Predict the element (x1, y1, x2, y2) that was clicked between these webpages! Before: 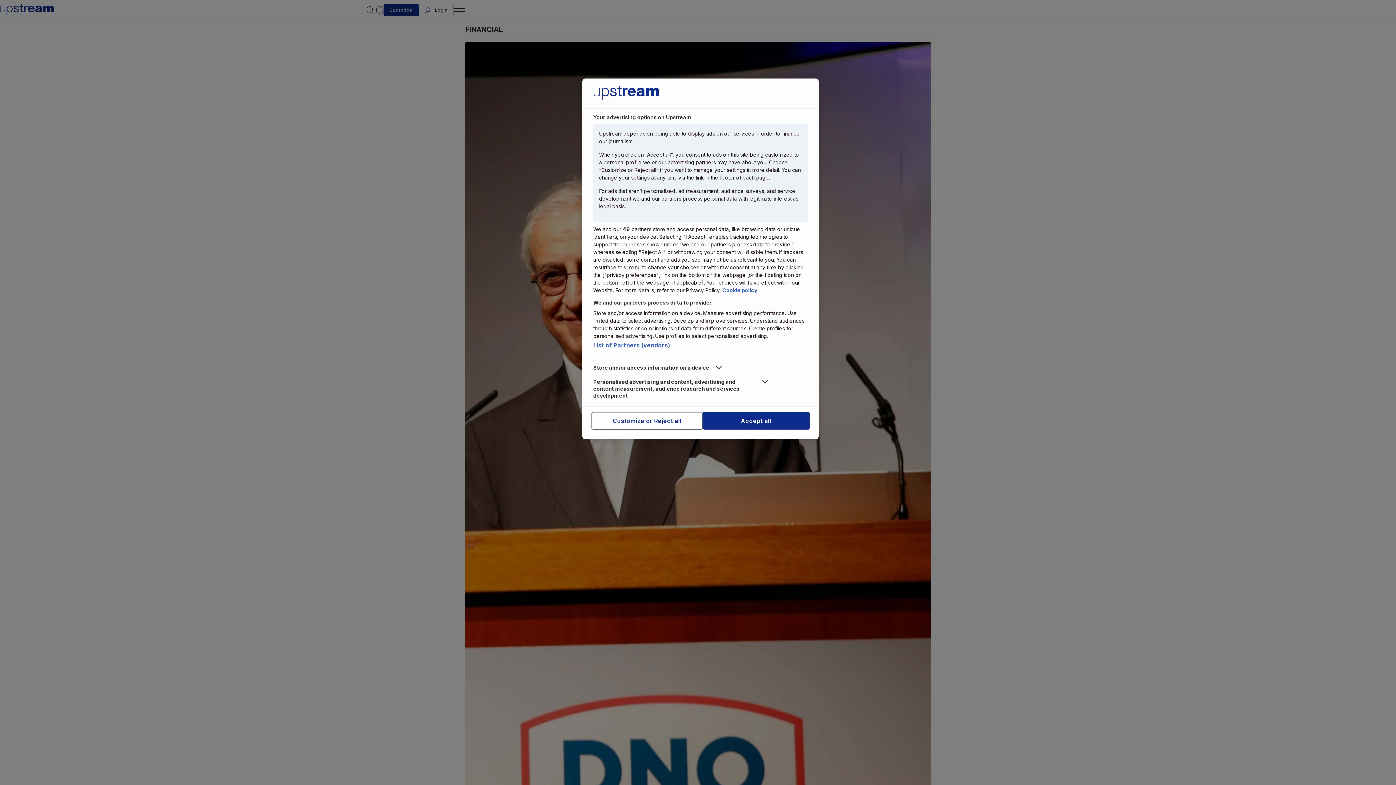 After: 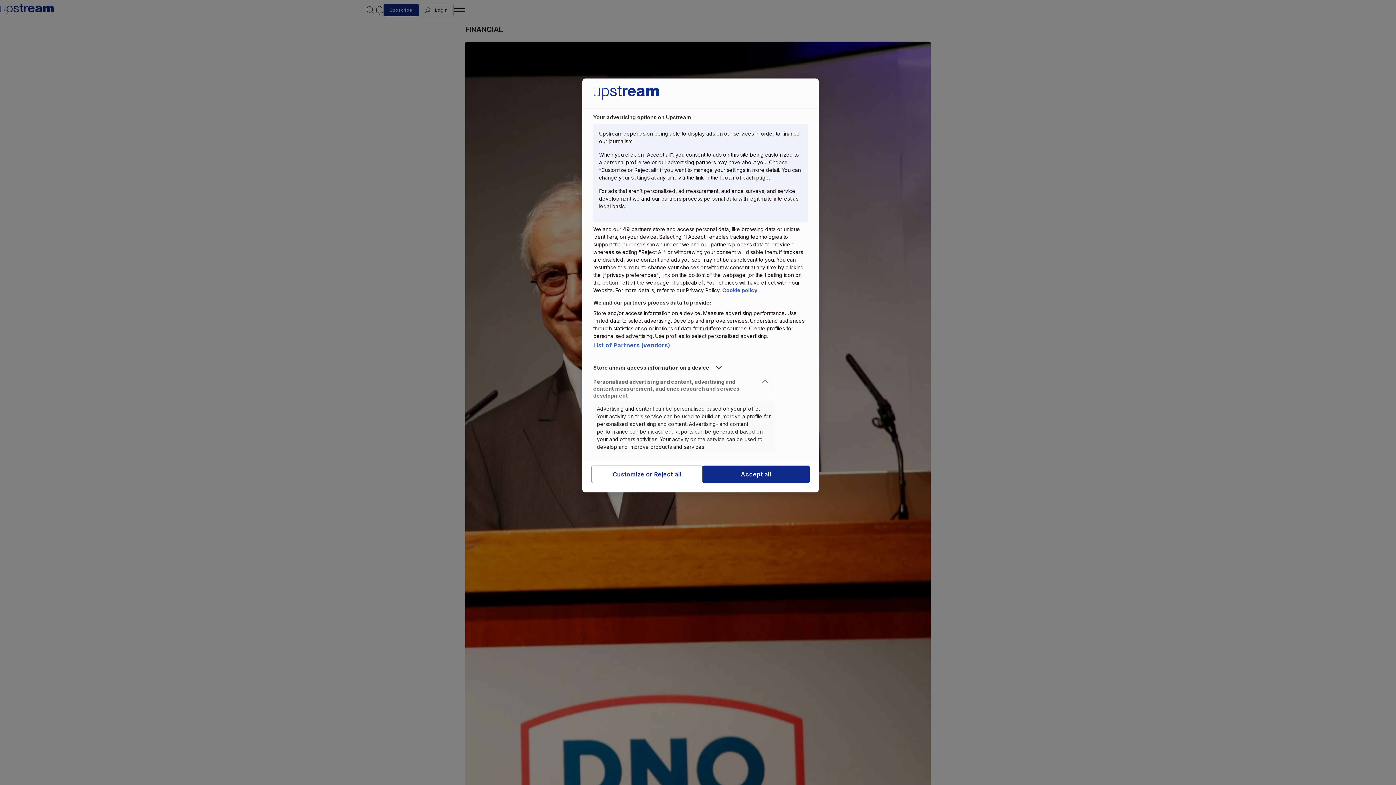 Action: bbox: (593, 378, 775, 399) label: Personalised advertising and content, advertising and content measurement, audience research and services development